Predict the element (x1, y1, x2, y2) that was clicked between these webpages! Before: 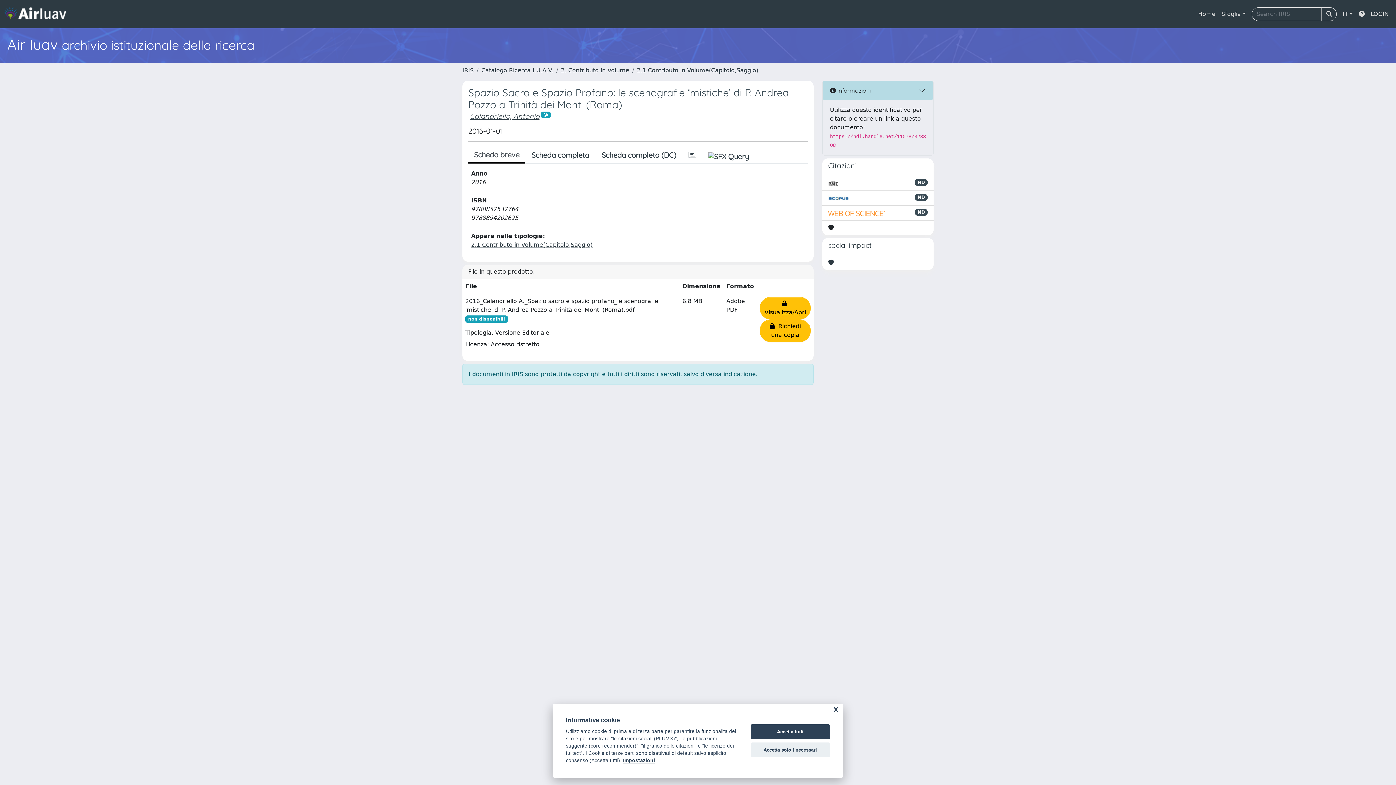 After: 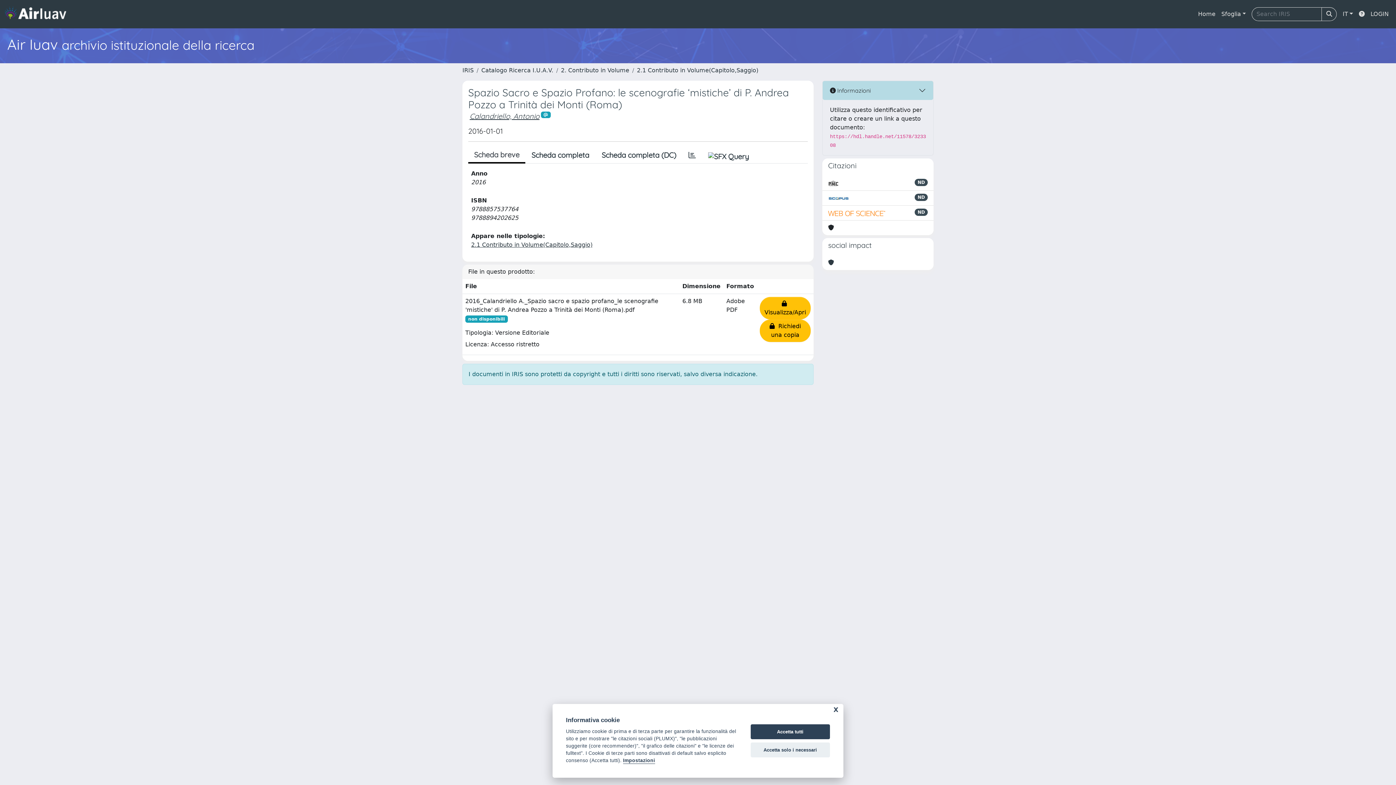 Action: bbox: (828, 193, 849, 202)